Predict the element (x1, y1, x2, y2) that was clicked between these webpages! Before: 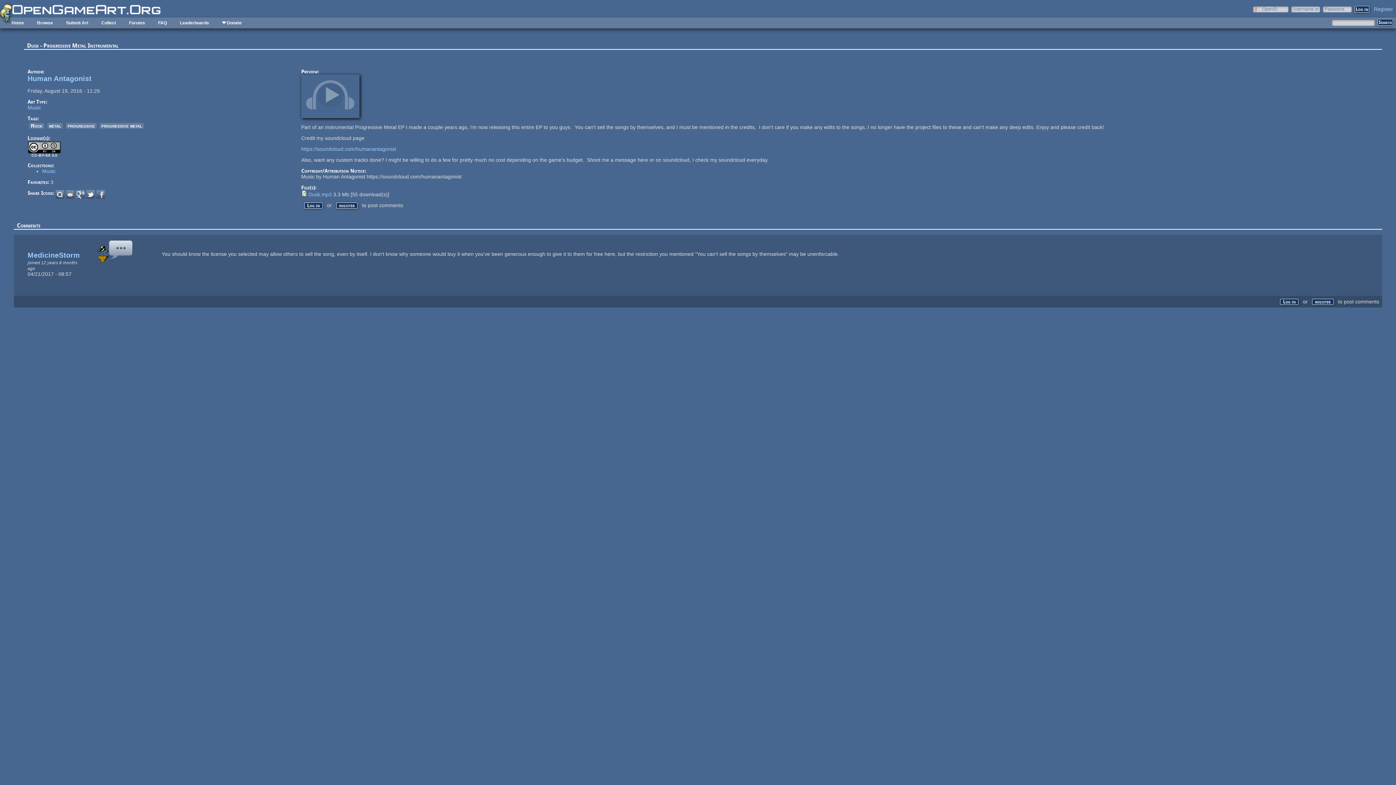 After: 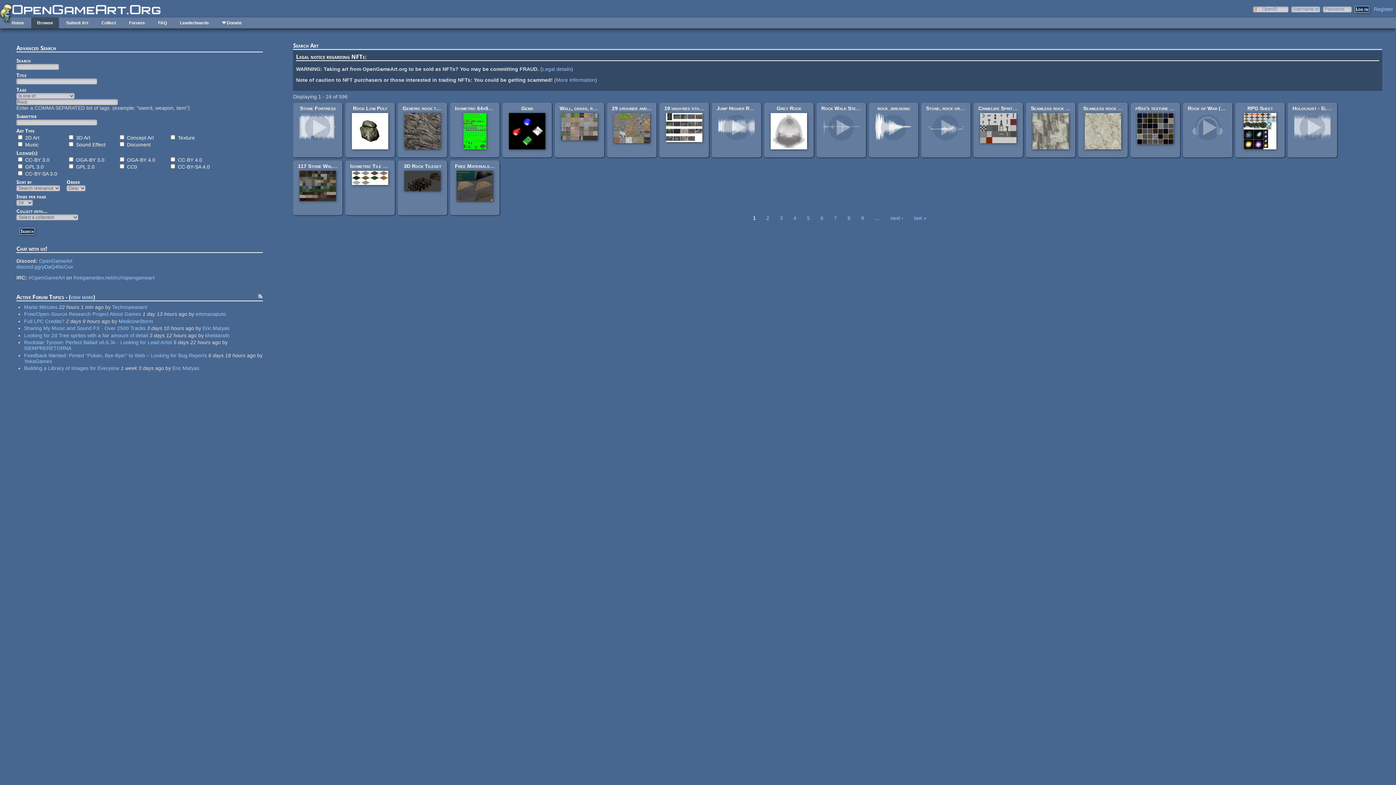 Action: label: Rock bbox: (29, 122, 44, 128)